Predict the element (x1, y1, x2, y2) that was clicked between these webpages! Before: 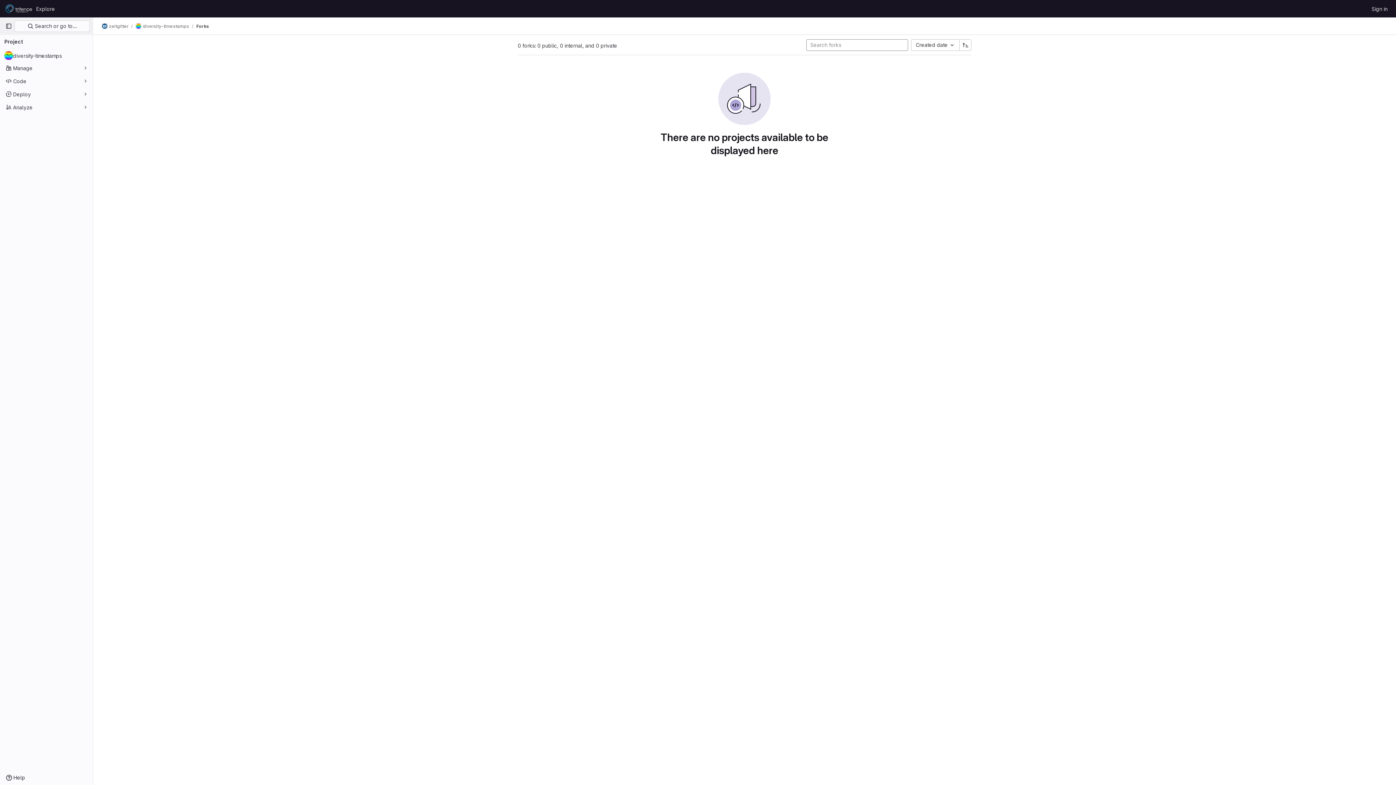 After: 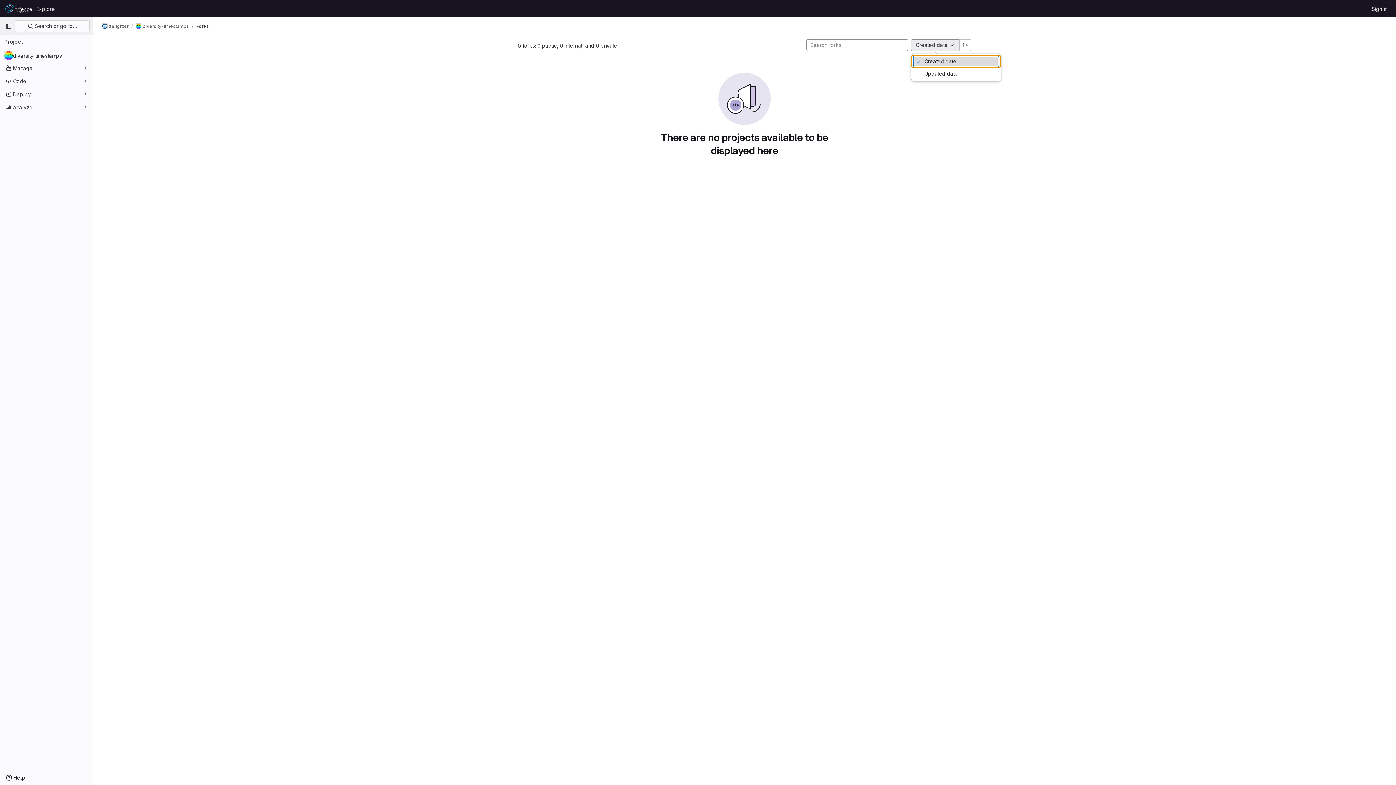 Action: bbox: (911, 39, 959, 50) label: Created date